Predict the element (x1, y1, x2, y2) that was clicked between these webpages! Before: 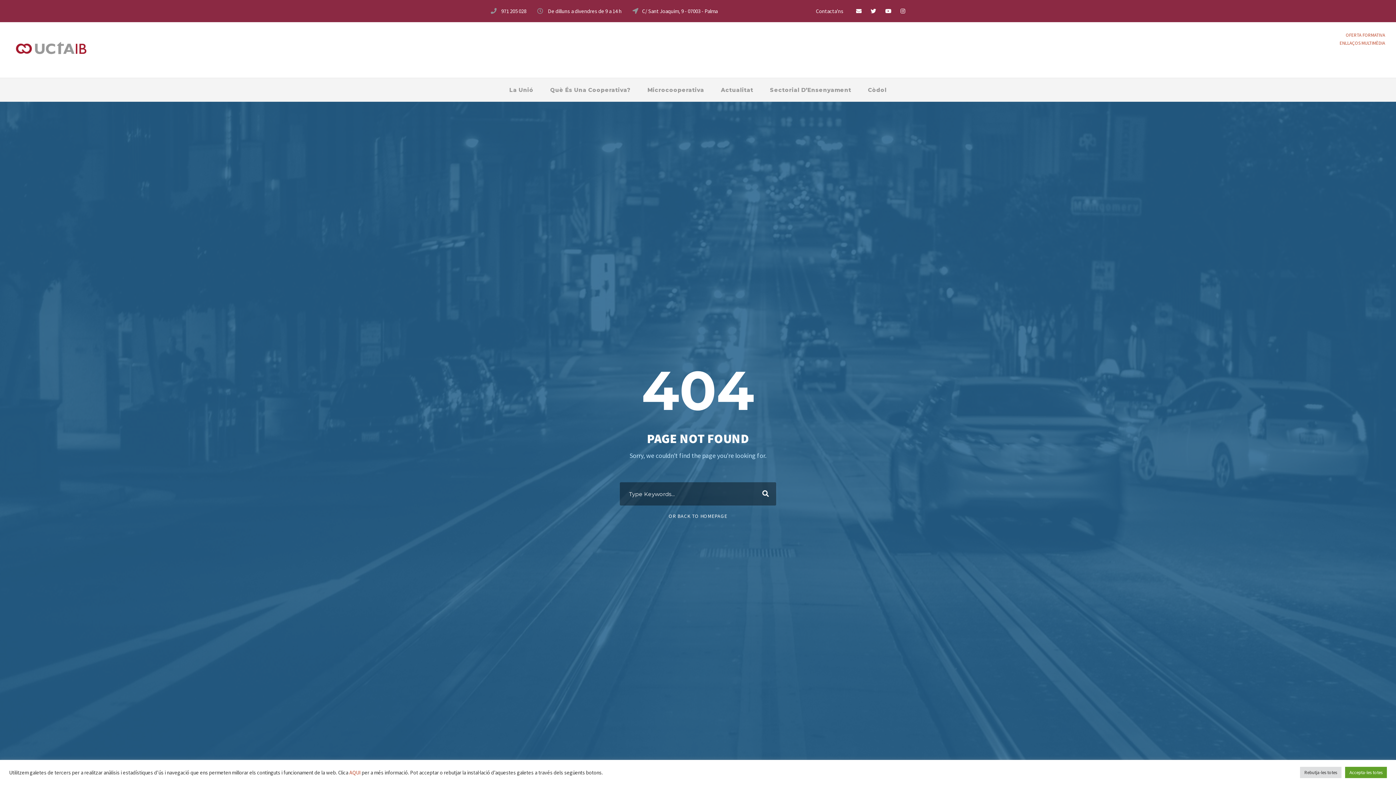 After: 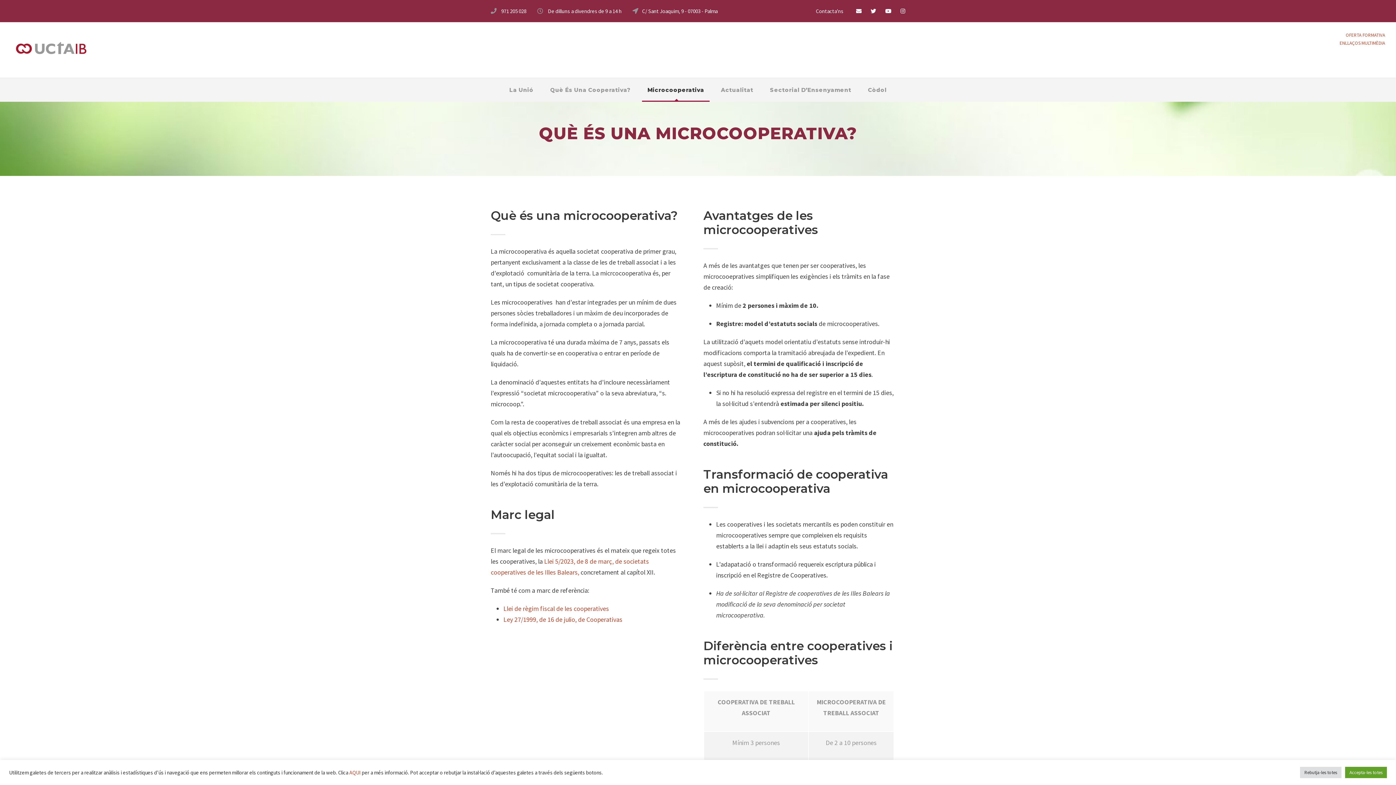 Action: bbox: (647, 85, 704, 101) label: Microcooperativa